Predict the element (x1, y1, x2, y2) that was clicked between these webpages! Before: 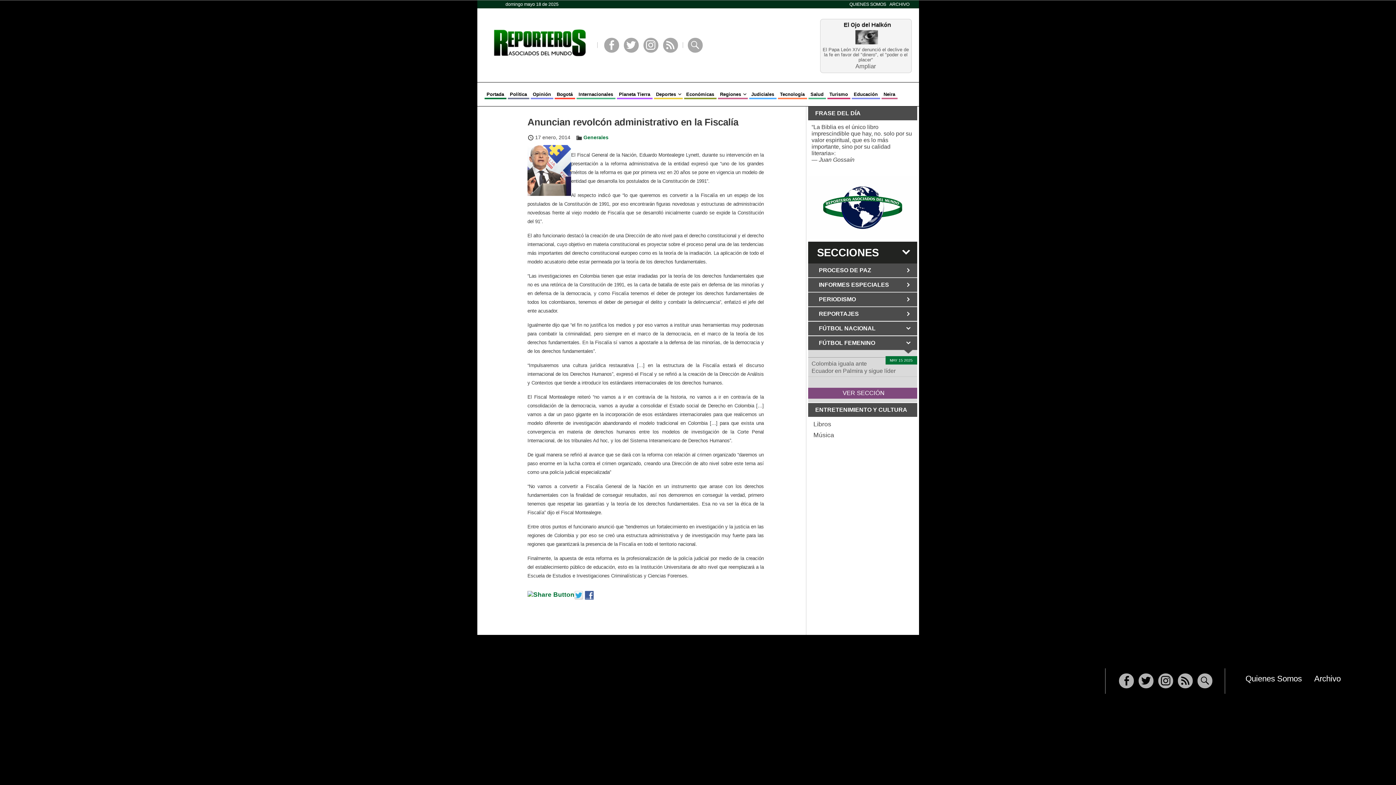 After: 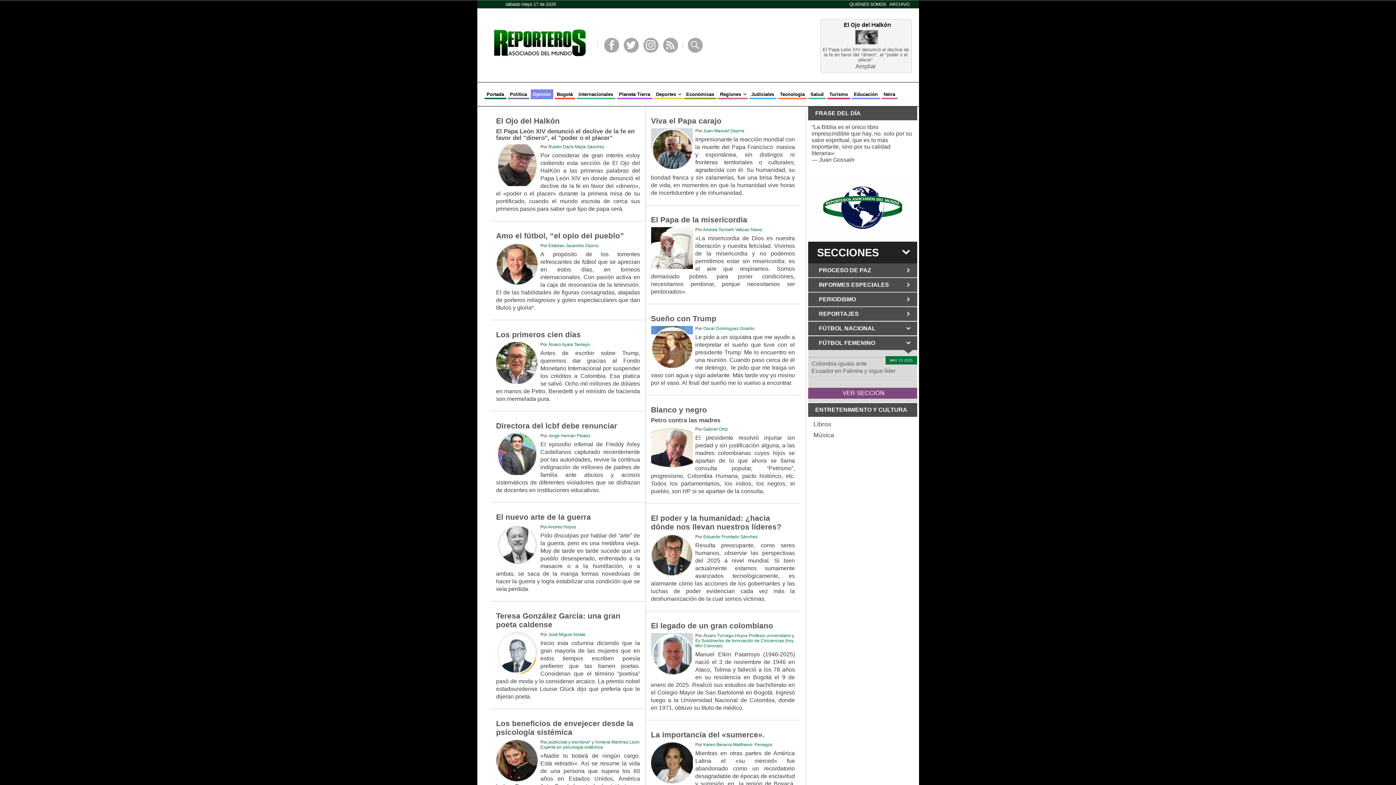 Action: label: Opinión bbox: (531, 89, 552, 98)